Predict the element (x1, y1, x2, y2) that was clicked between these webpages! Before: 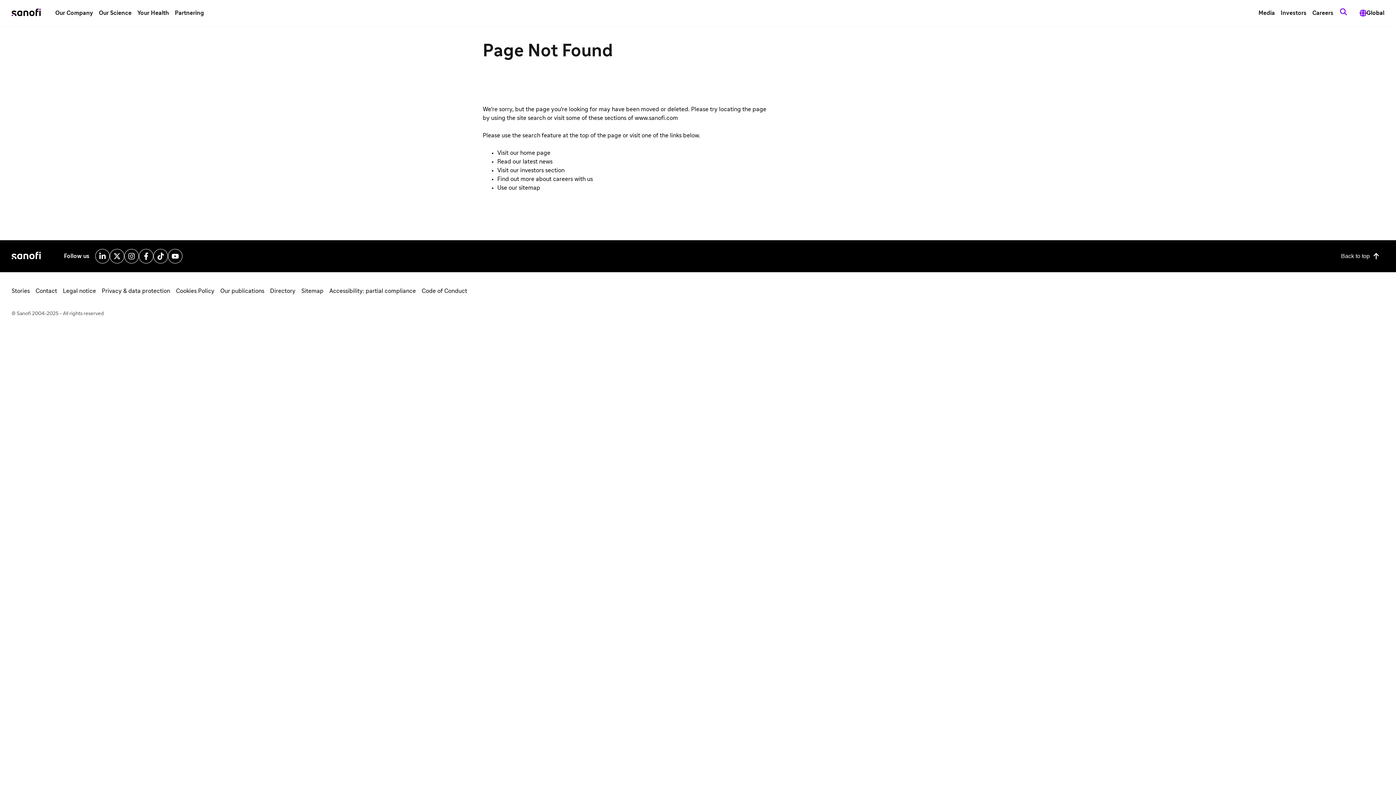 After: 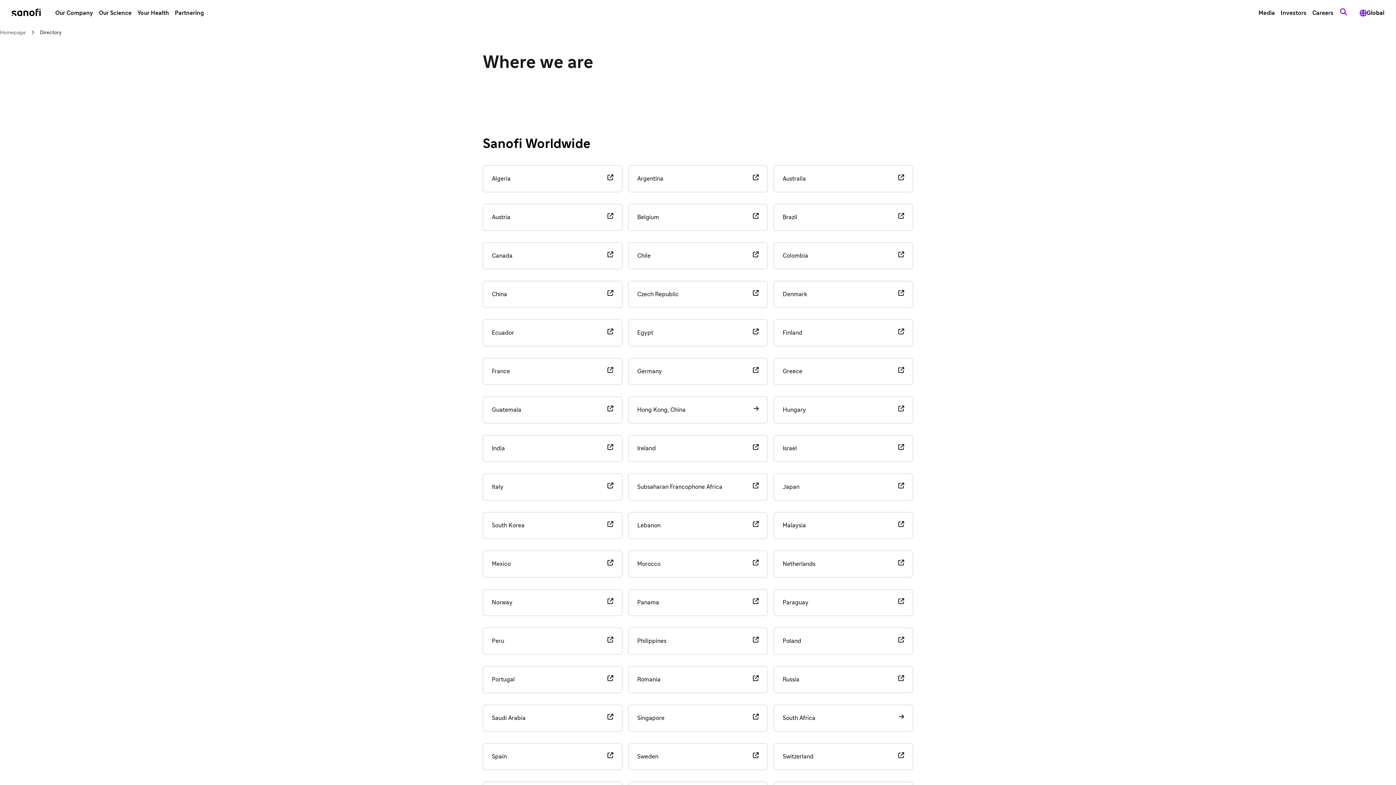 Action: label: Directory bbox: (267, 284, 298, 298)